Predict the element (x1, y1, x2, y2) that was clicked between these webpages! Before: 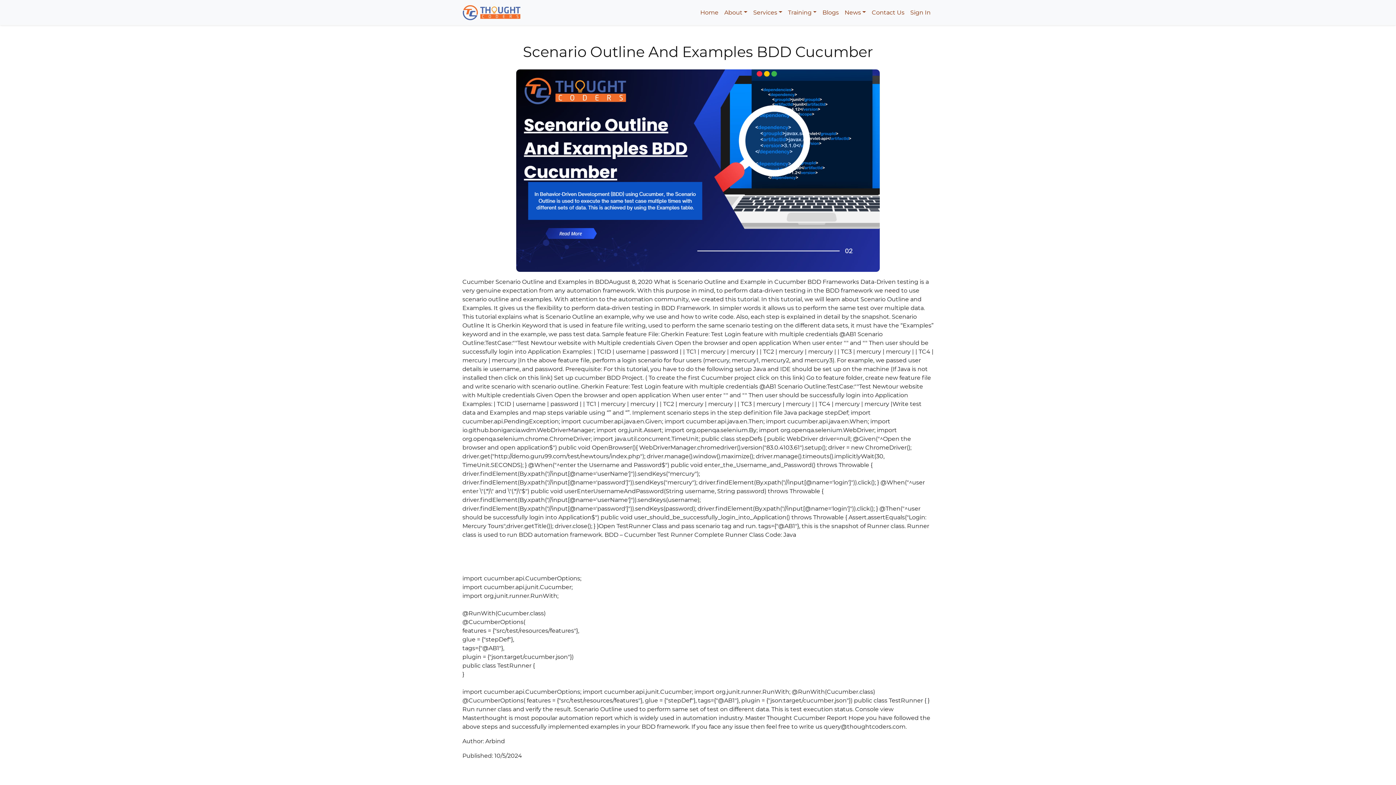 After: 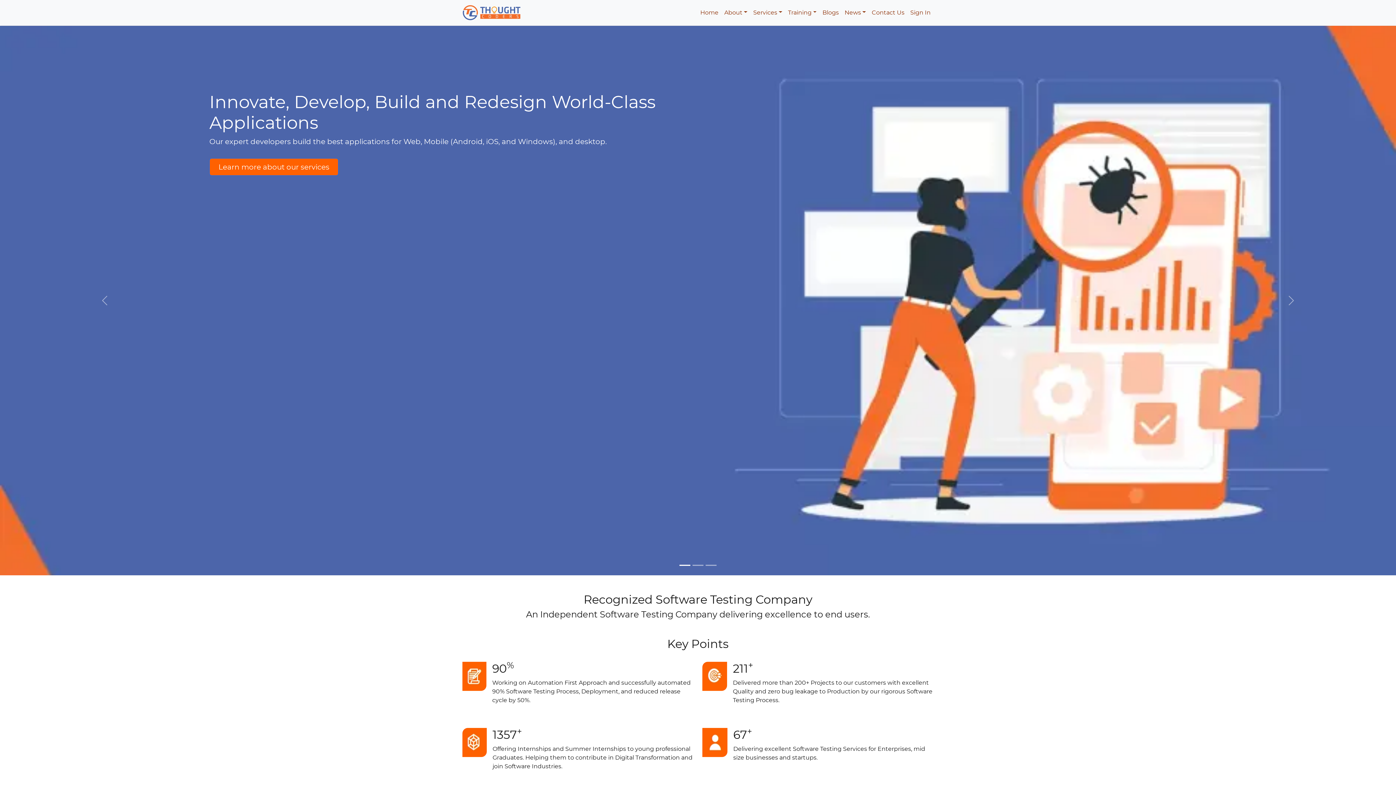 Action: bbox: (697, 5, 721, 19) label: Home